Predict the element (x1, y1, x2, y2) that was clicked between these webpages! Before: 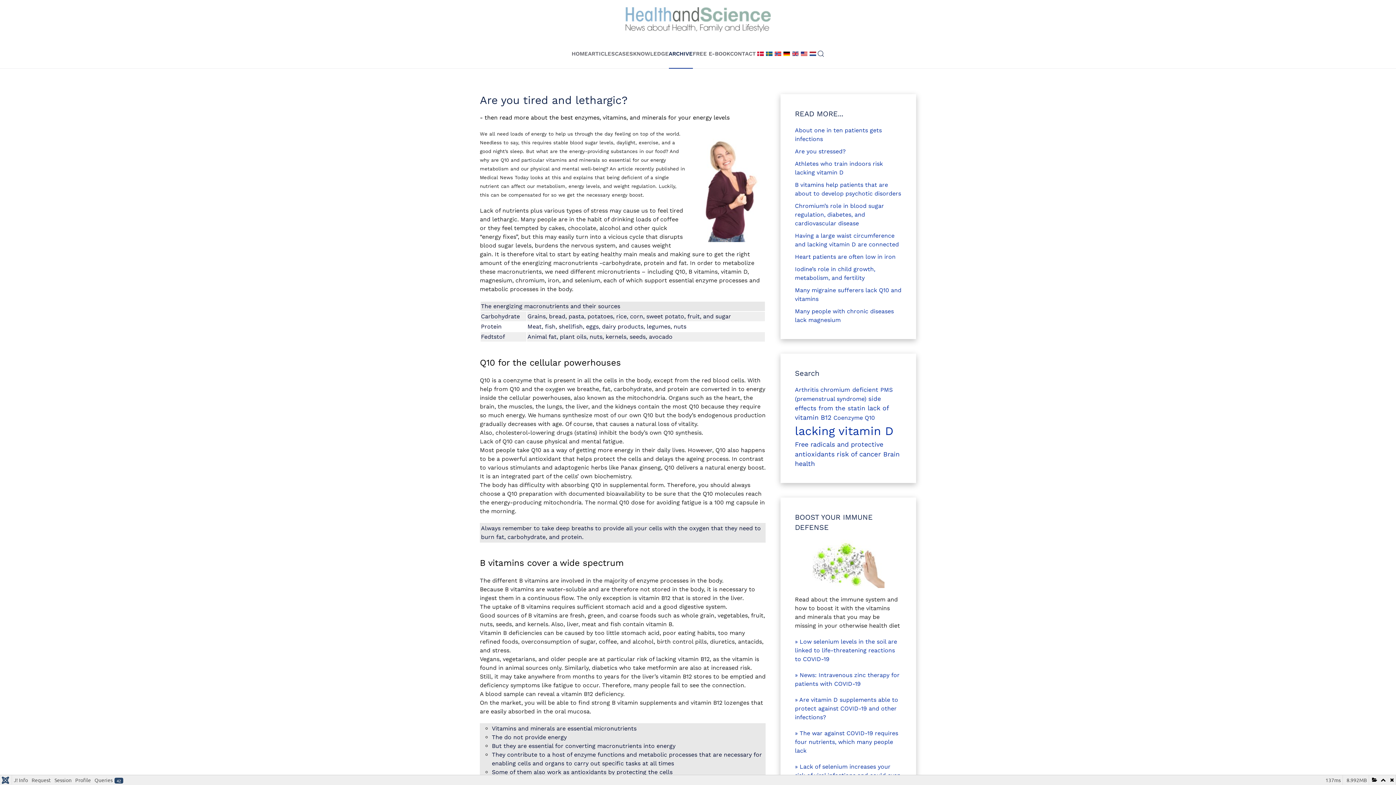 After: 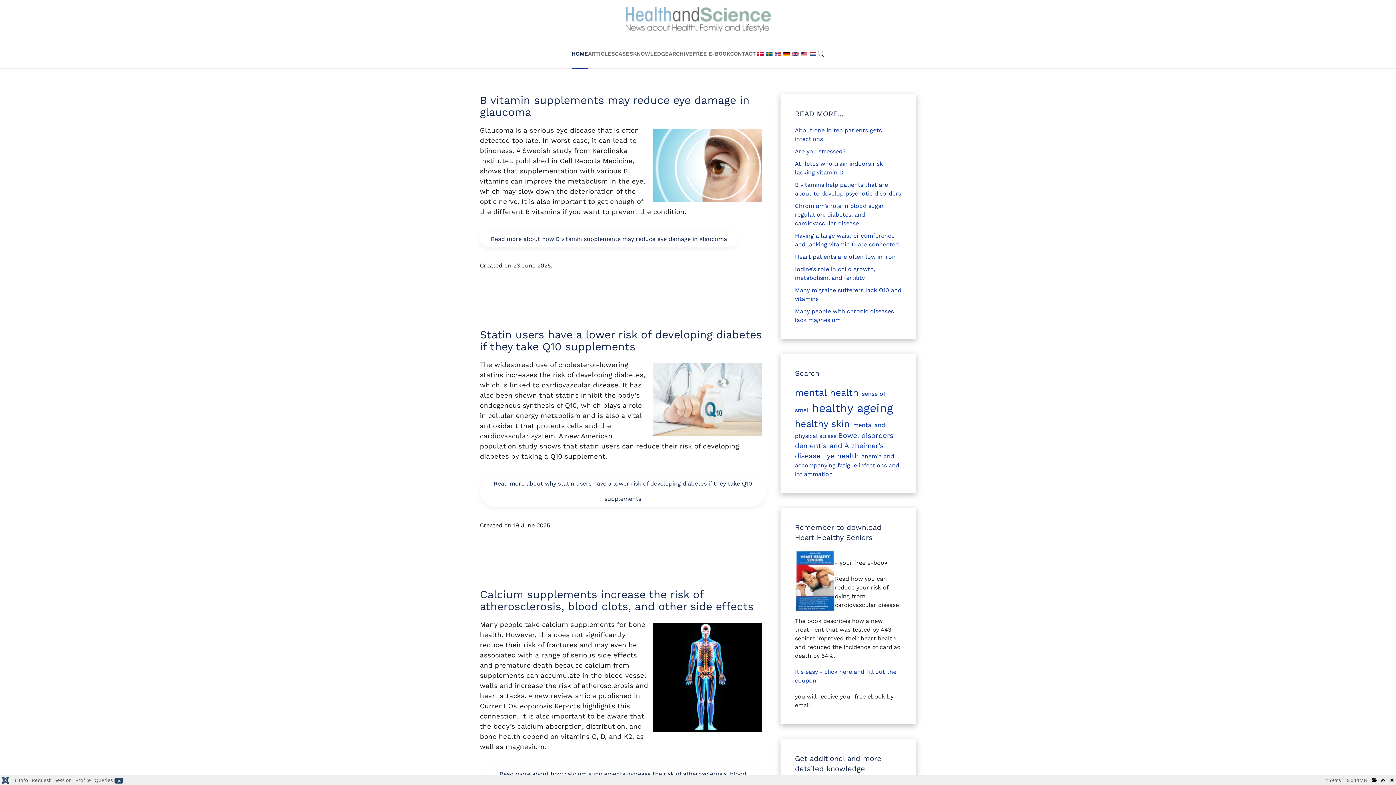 Action: label: Back to home bbox: (625, 13, 770, 24)